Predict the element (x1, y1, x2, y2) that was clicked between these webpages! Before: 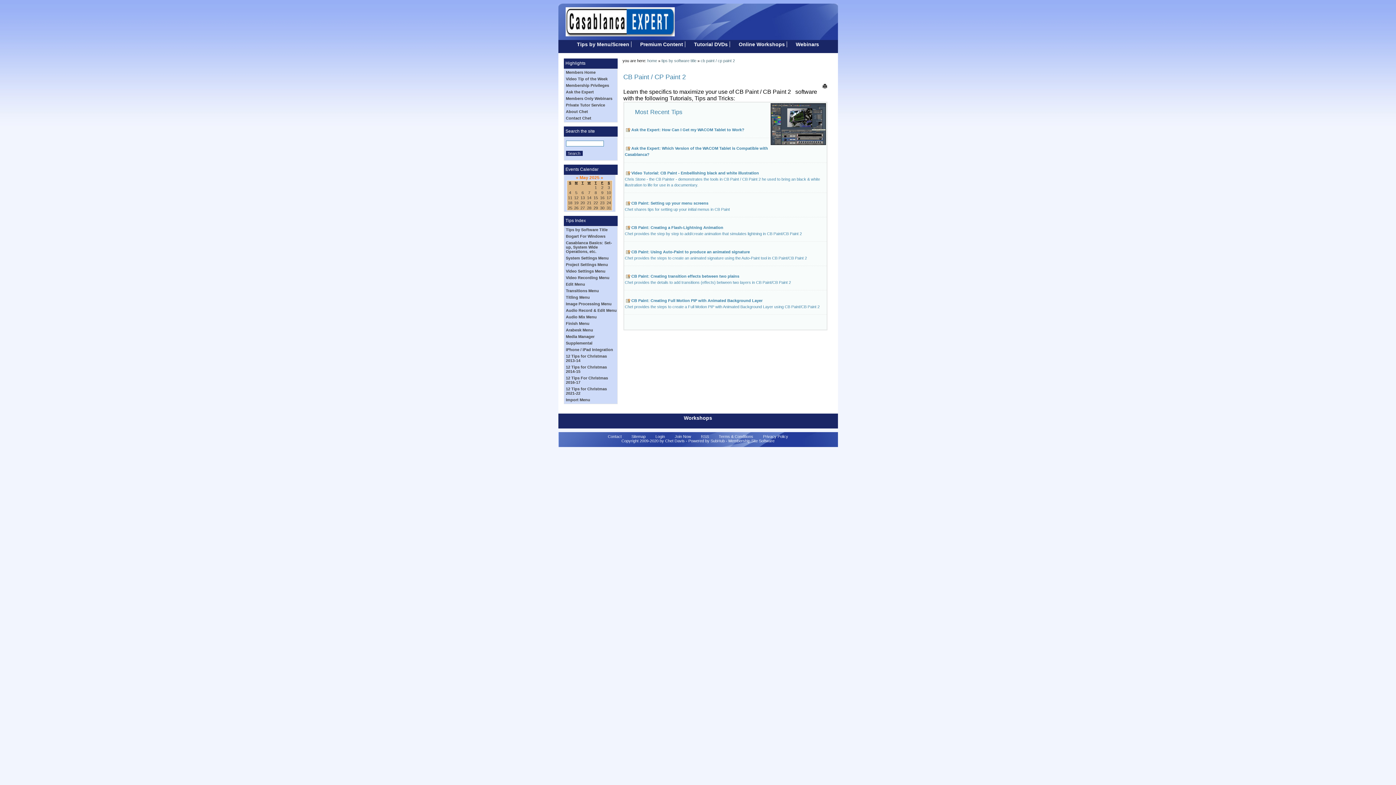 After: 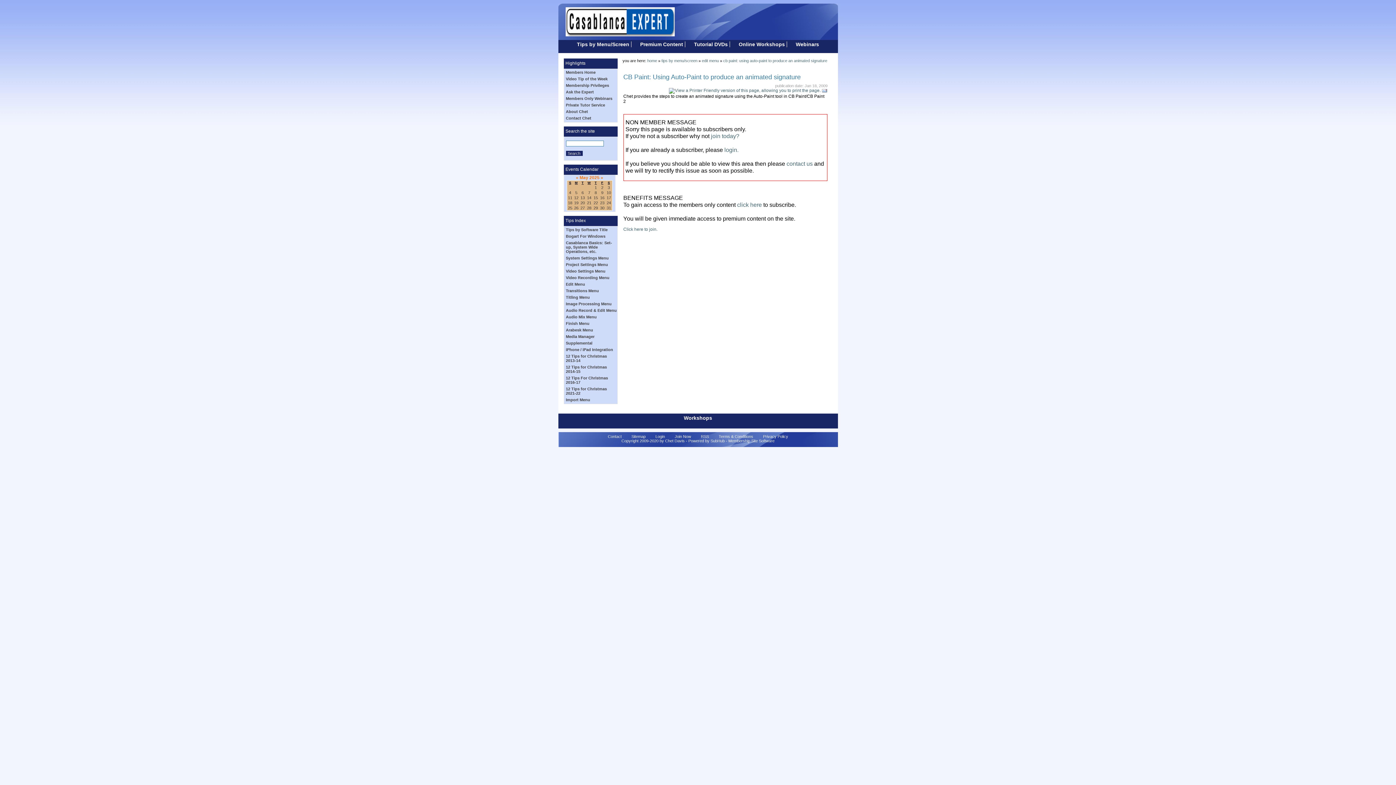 Action: bbox: (631, 249, 750, 254) label: CB Paint: Using Auto-Paint to produce an animated signature